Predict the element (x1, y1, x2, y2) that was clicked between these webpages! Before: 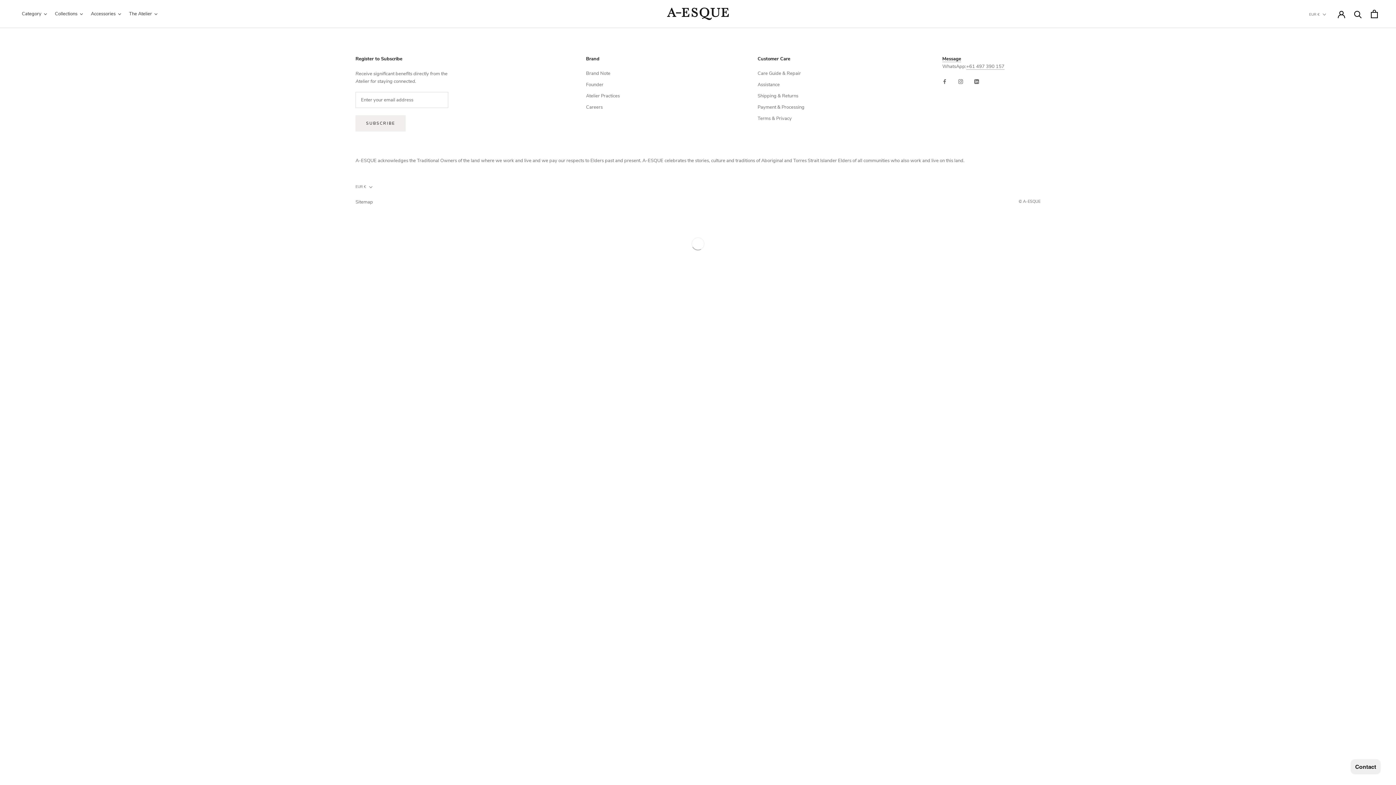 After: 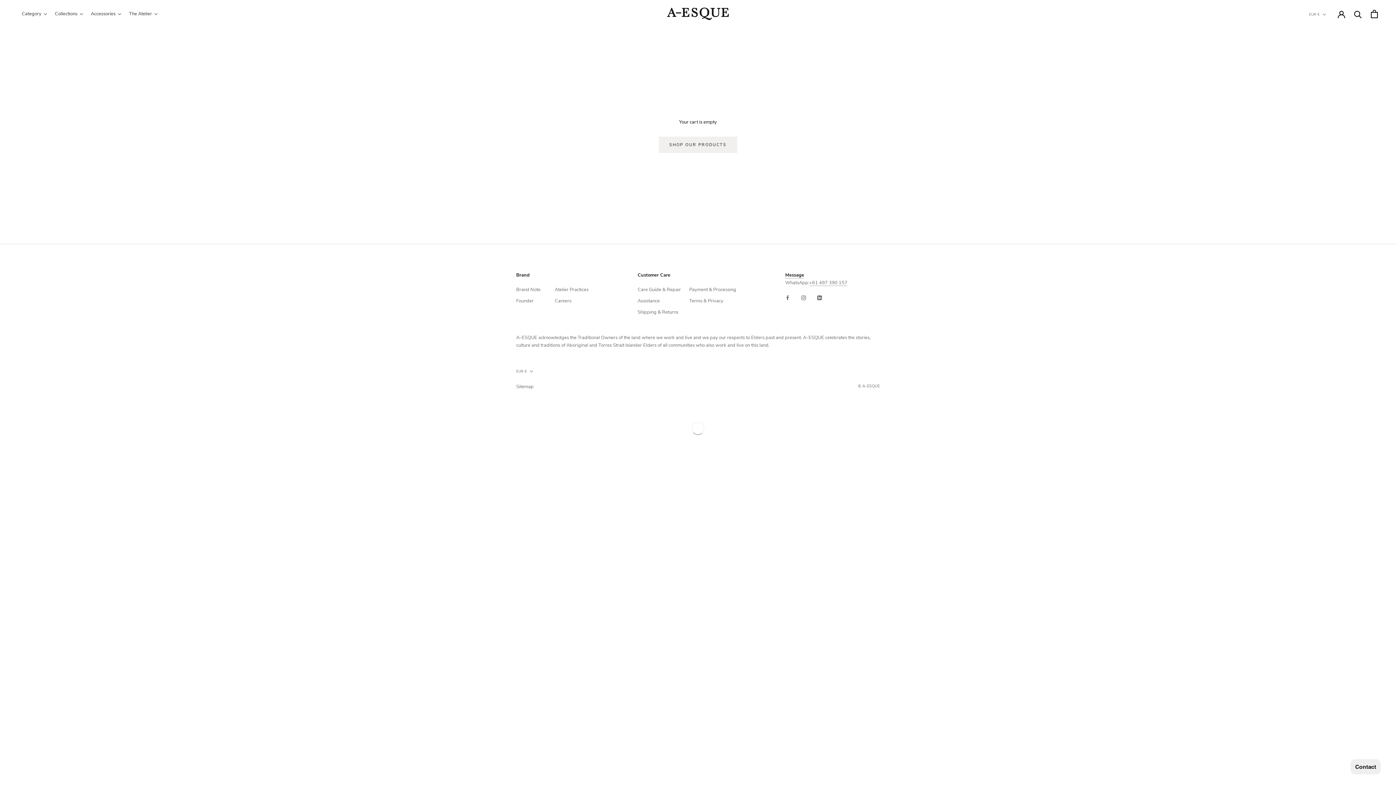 Action: bbox: (1371, 9, 1378, 18)